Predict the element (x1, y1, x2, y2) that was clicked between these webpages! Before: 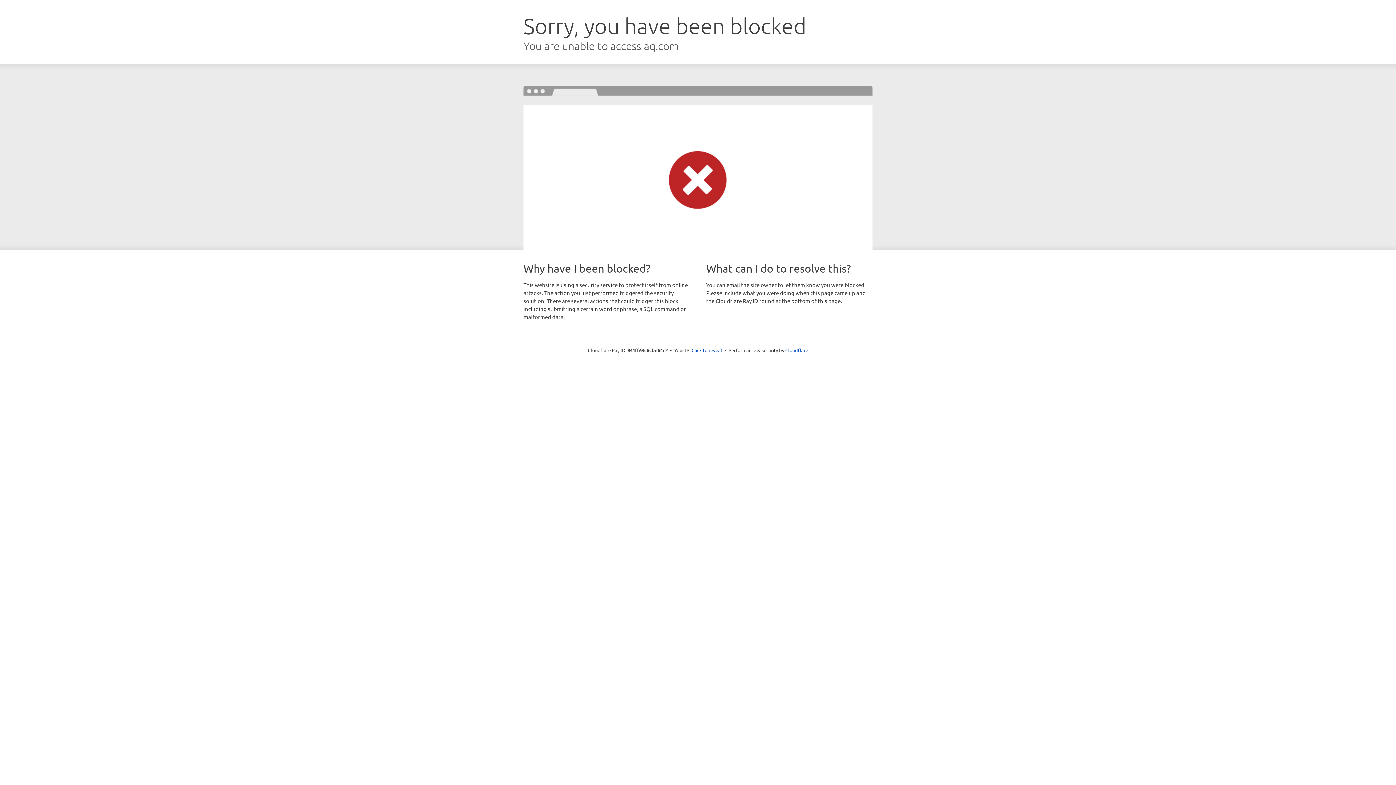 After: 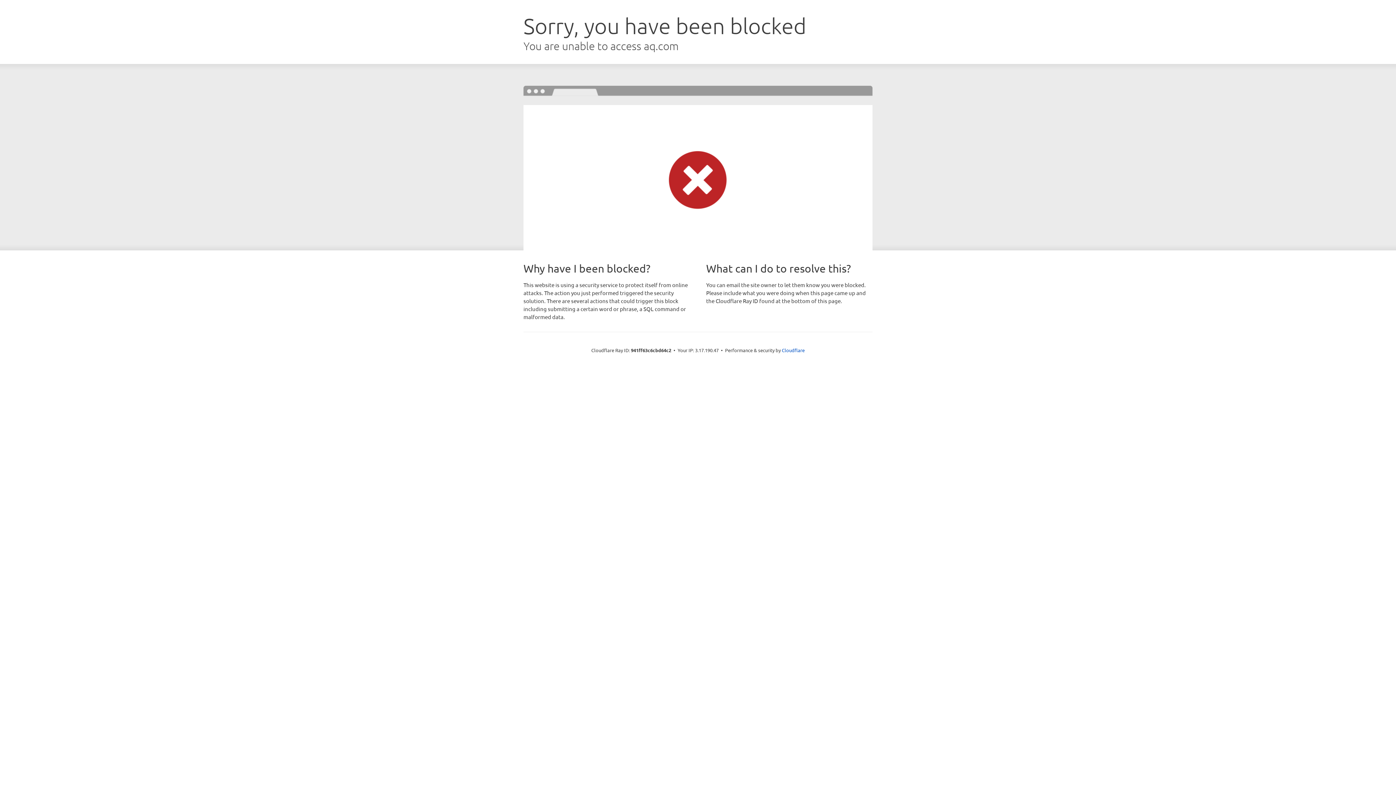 Action: bbox: (691, 346, 722, 353) label: Click to reveal